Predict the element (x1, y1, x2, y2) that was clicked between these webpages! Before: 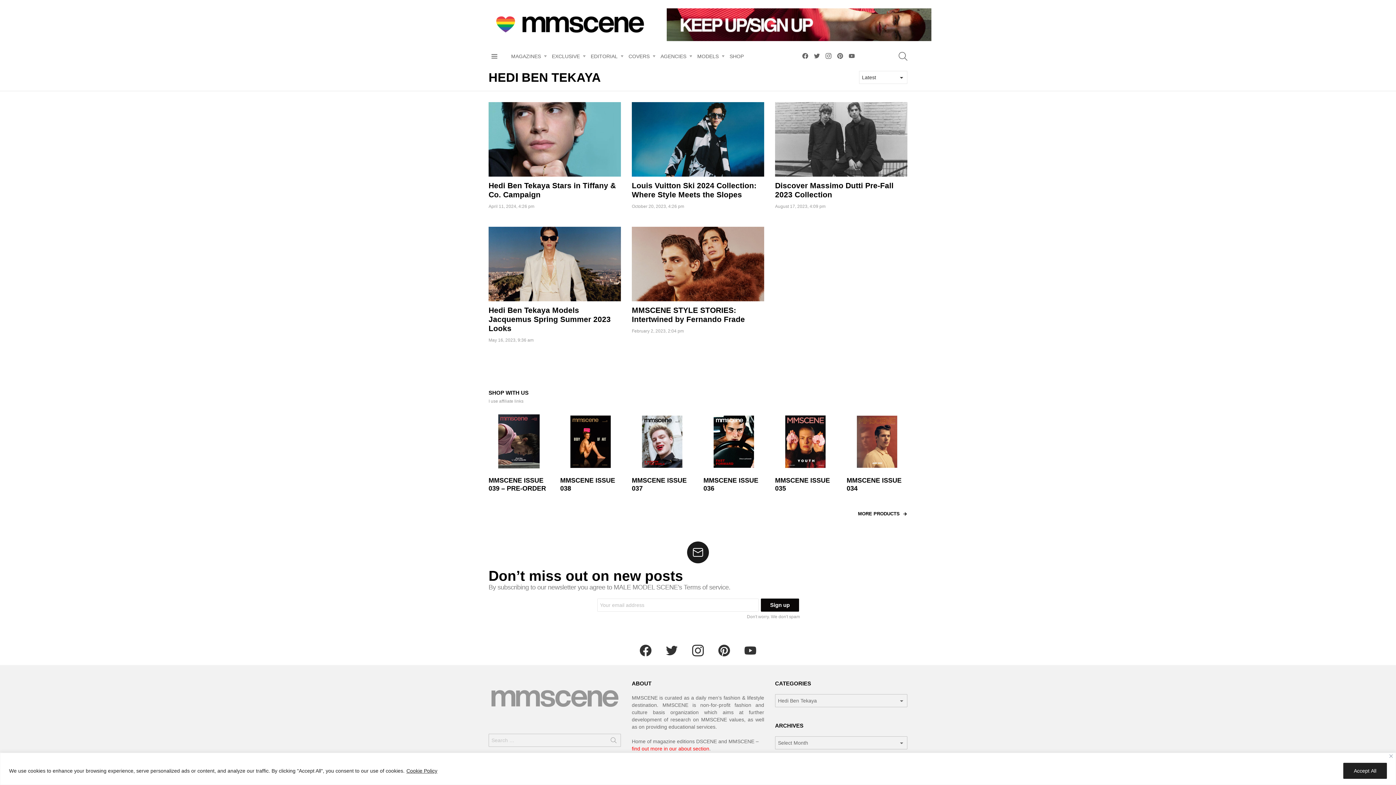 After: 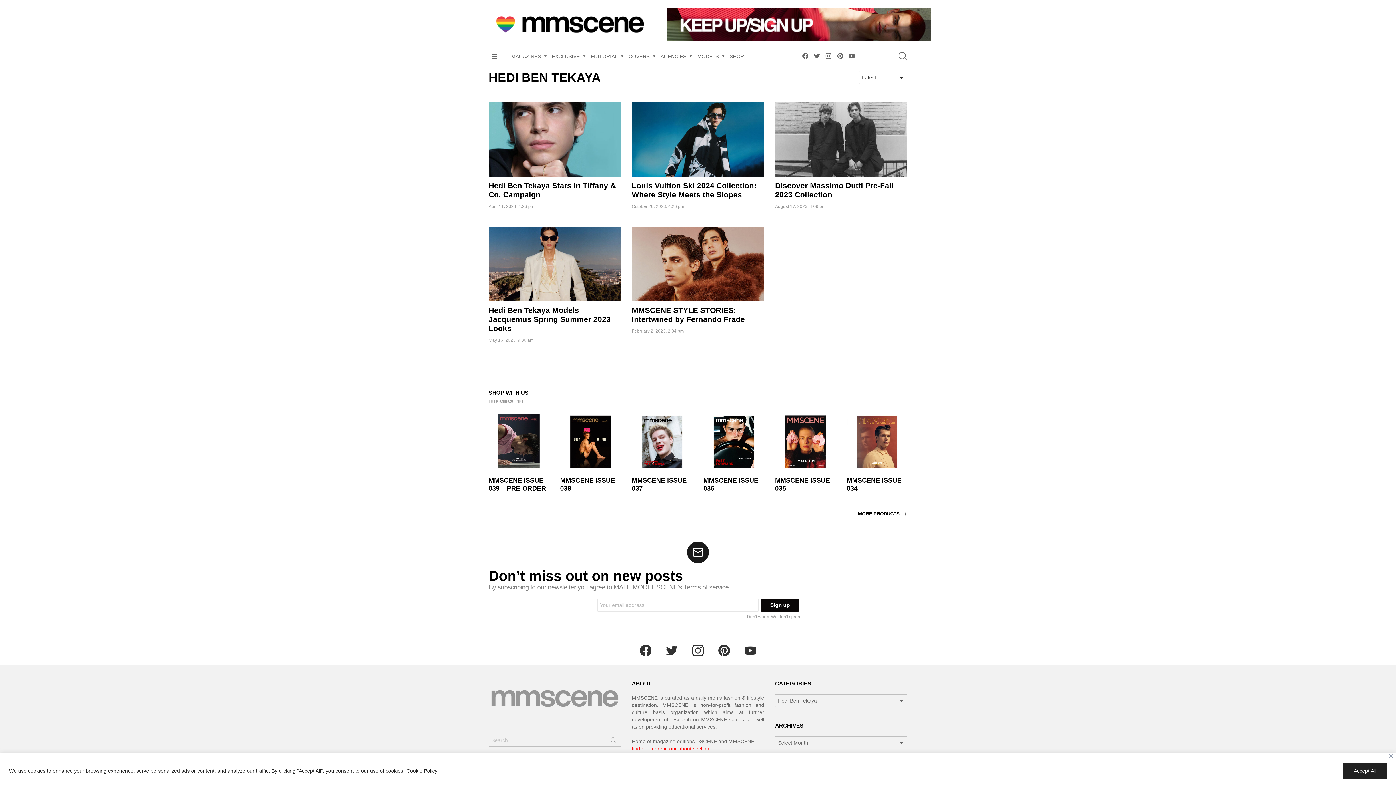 Action: bbox: (692, 645, 704, 656) label: instagram